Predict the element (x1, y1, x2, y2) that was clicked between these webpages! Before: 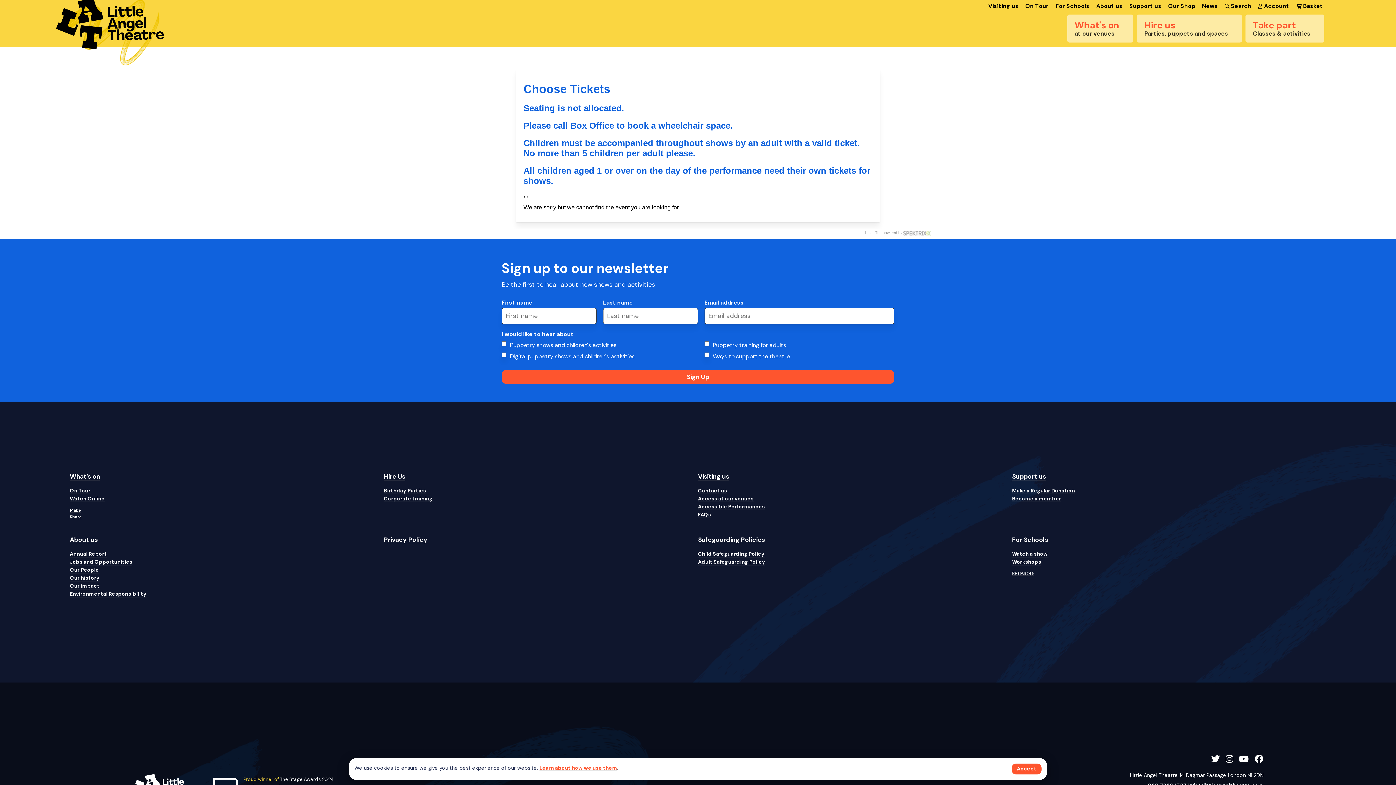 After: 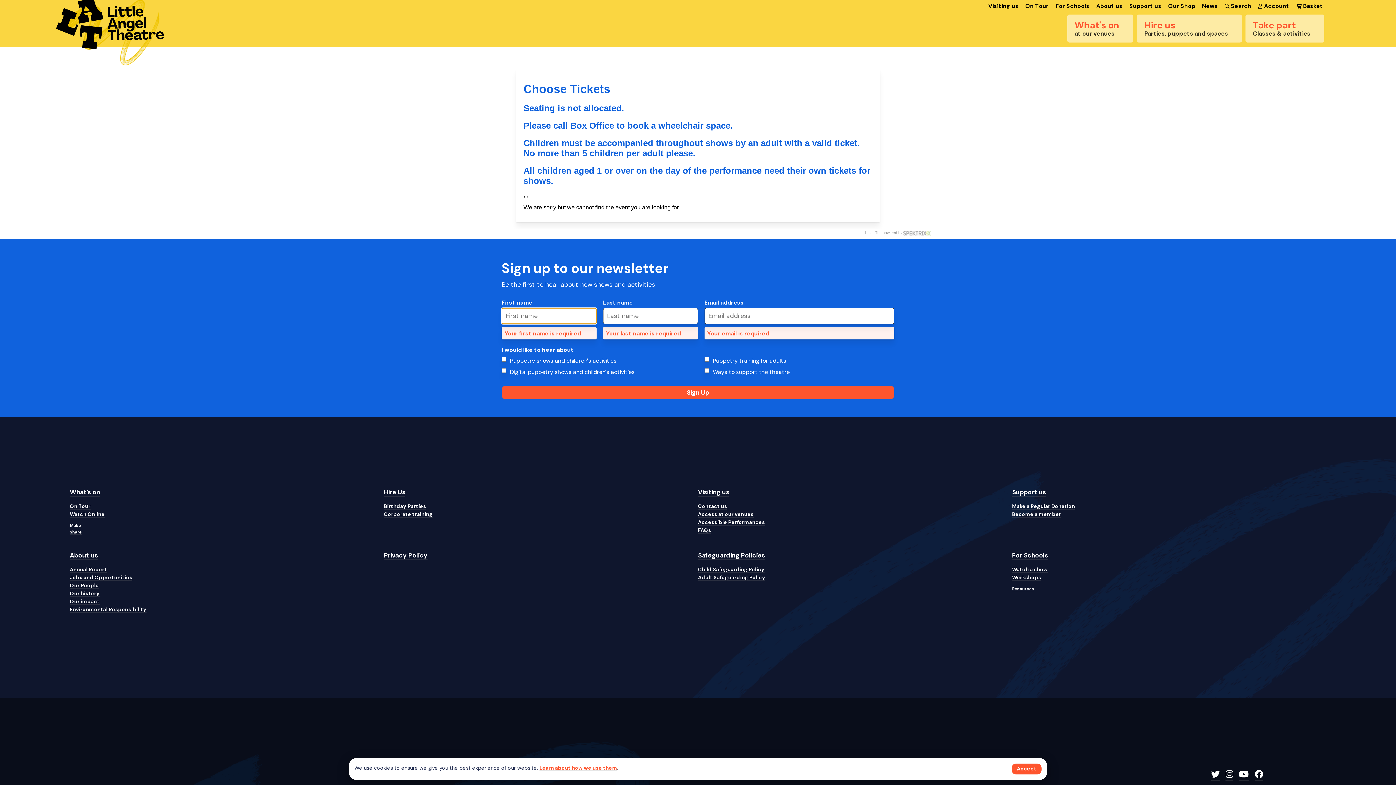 Action: bbox: (501, 370, 894, 384) label: Sign Up